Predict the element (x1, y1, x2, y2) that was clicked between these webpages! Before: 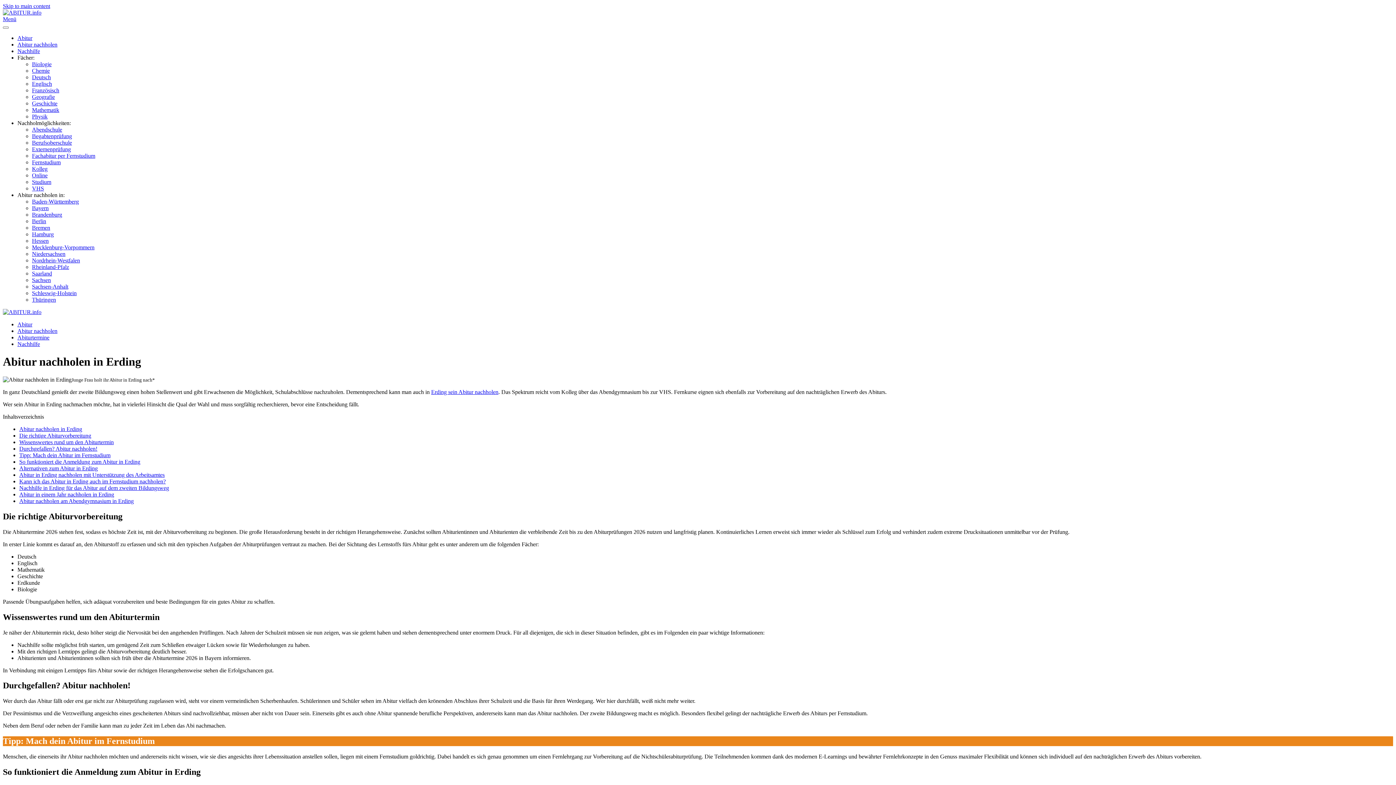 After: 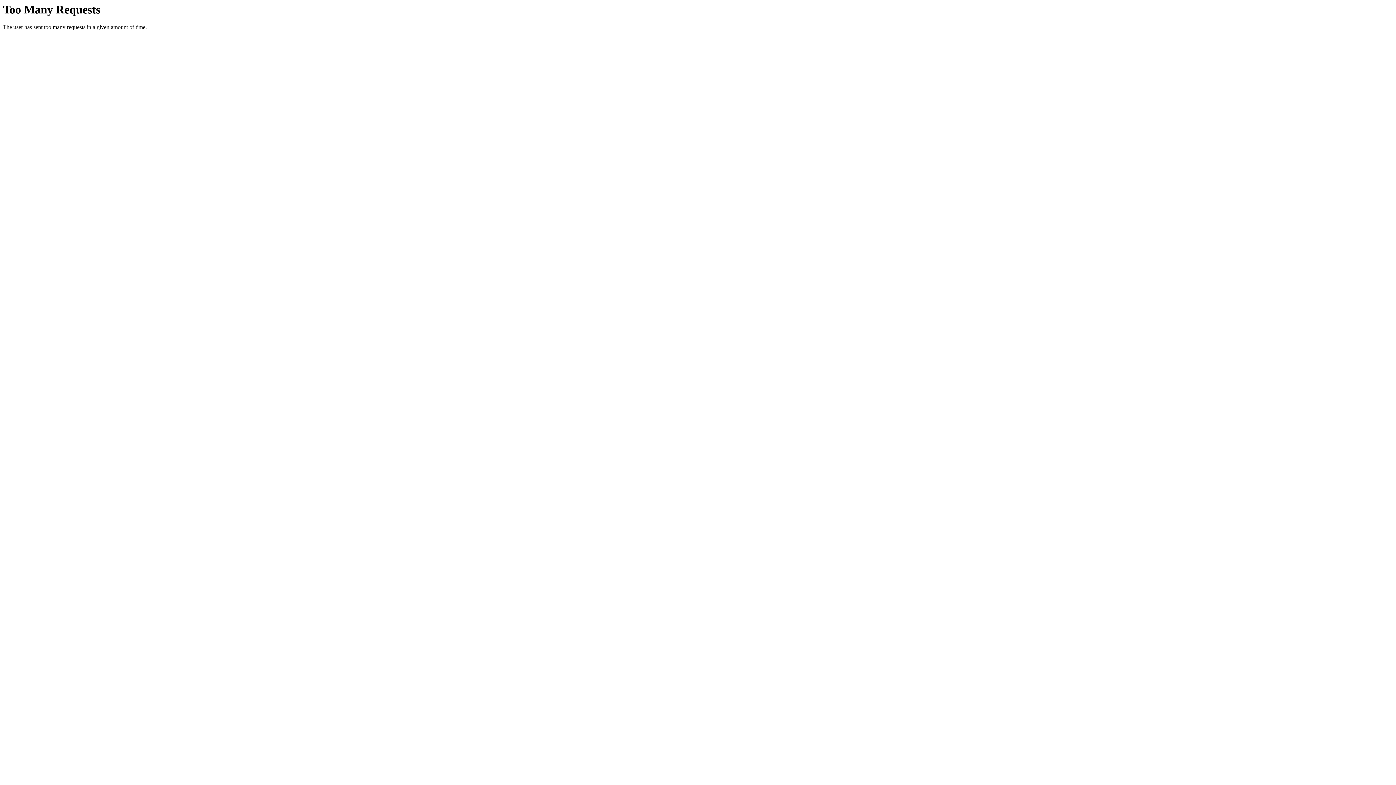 Action: label: Saarland bbox: (32, 270, 52, 276)